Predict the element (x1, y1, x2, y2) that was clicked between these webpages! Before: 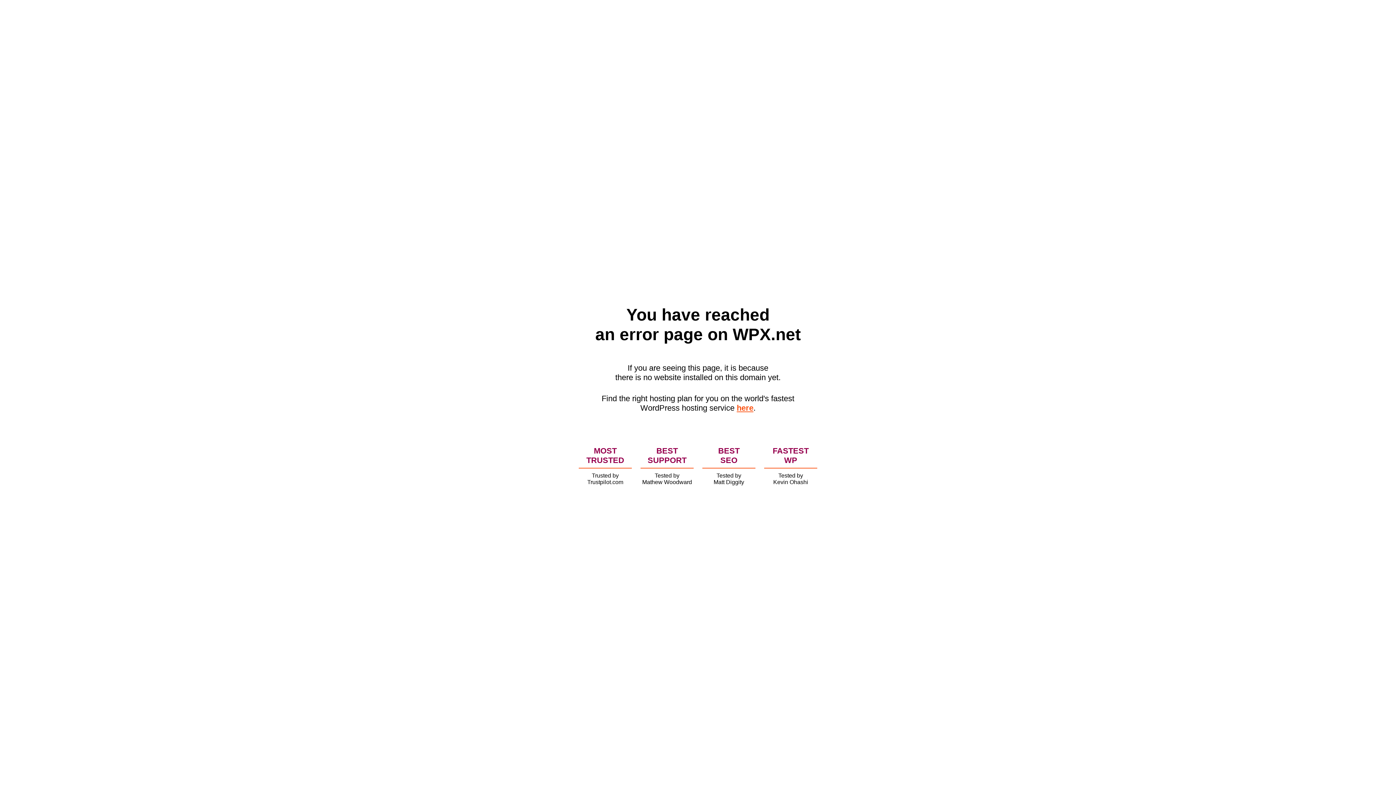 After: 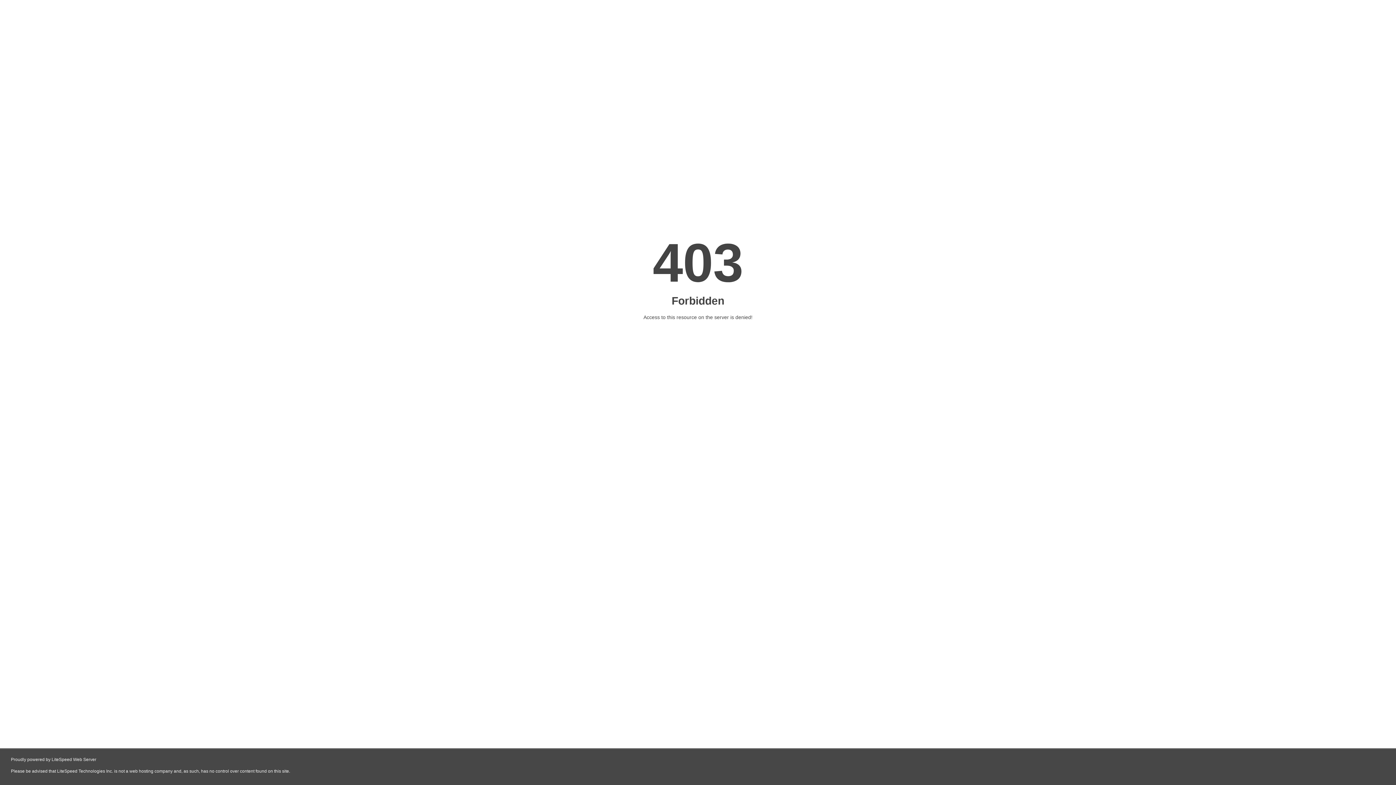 Action: bbox: (736, 403, 753, 412) label: here